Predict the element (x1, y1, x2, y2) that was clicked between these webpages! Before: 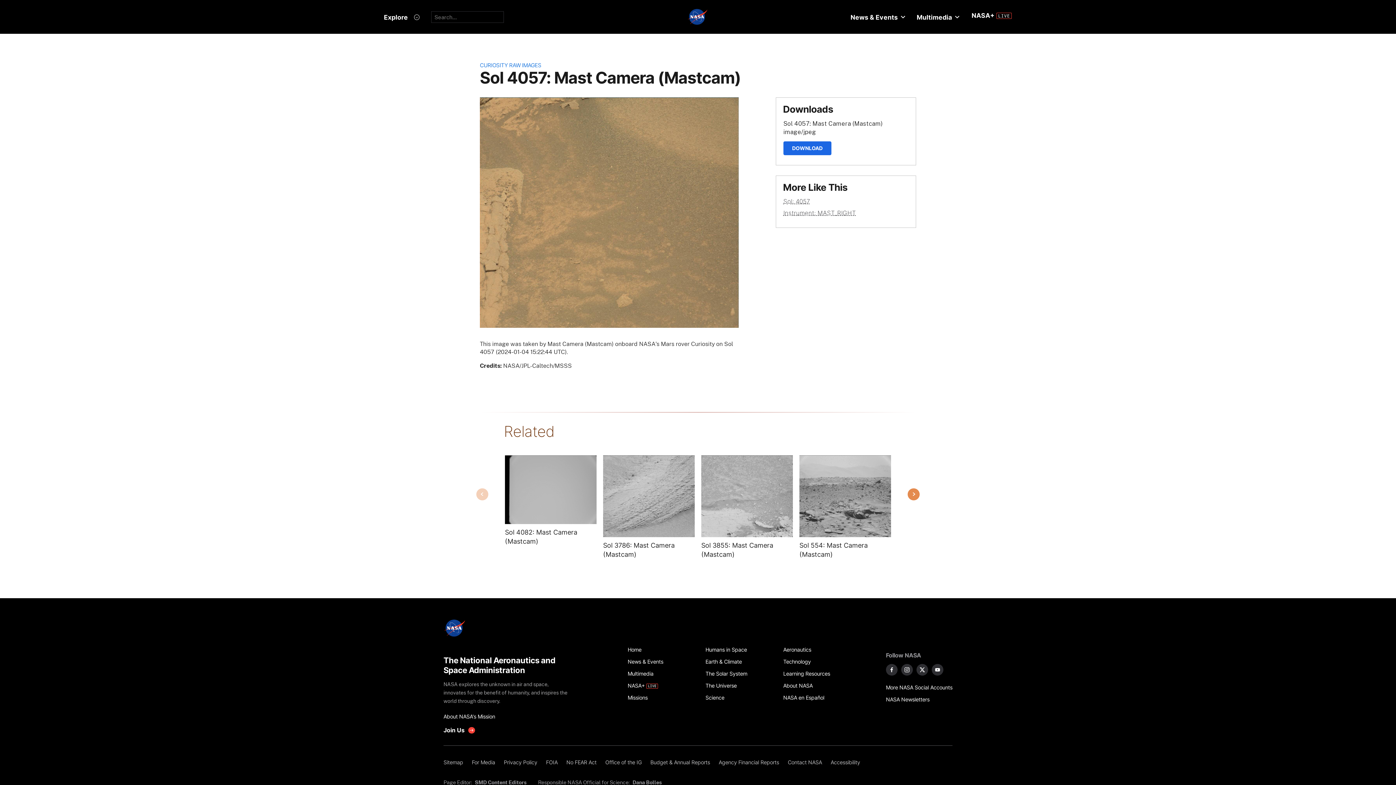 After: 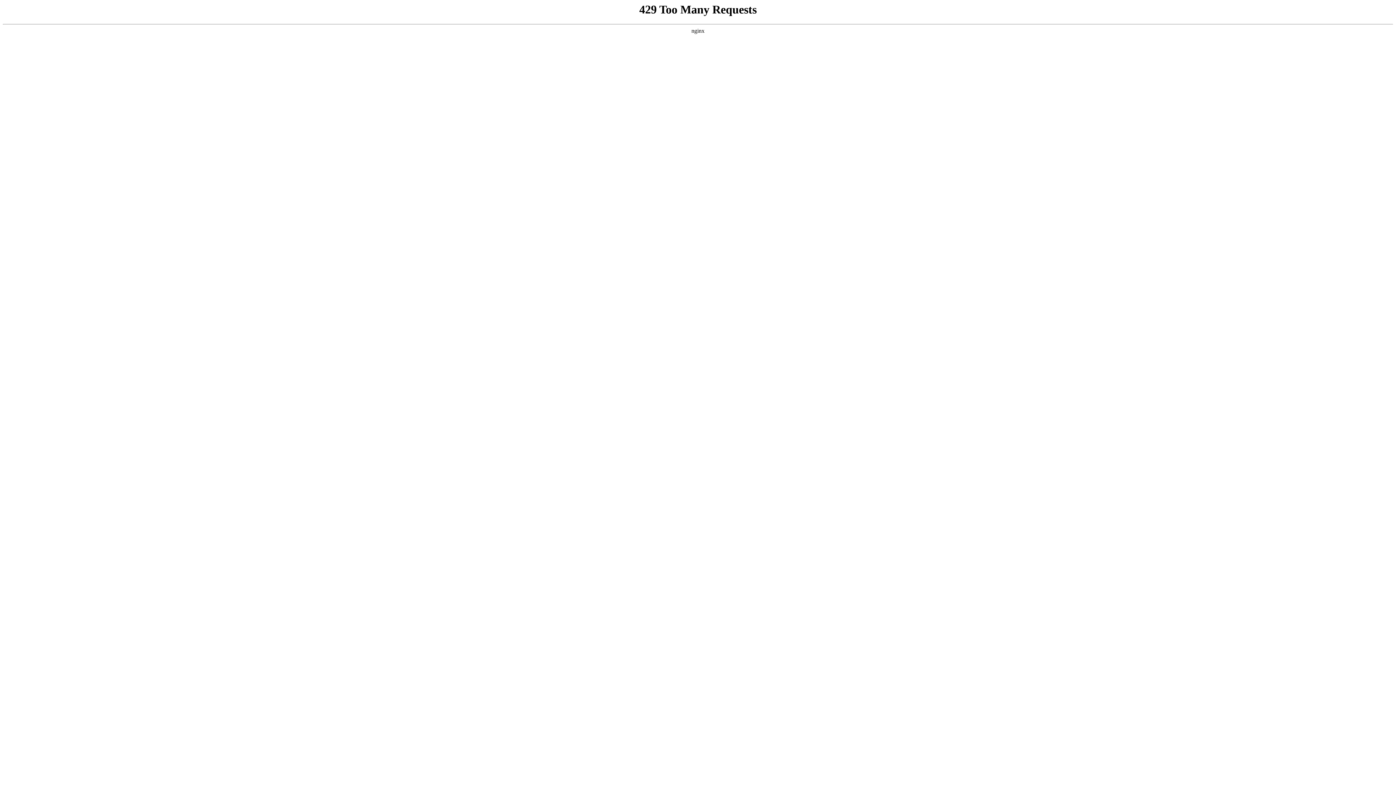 Action: label: NASA Newsletters bbox: (886, 693, 952, 705)